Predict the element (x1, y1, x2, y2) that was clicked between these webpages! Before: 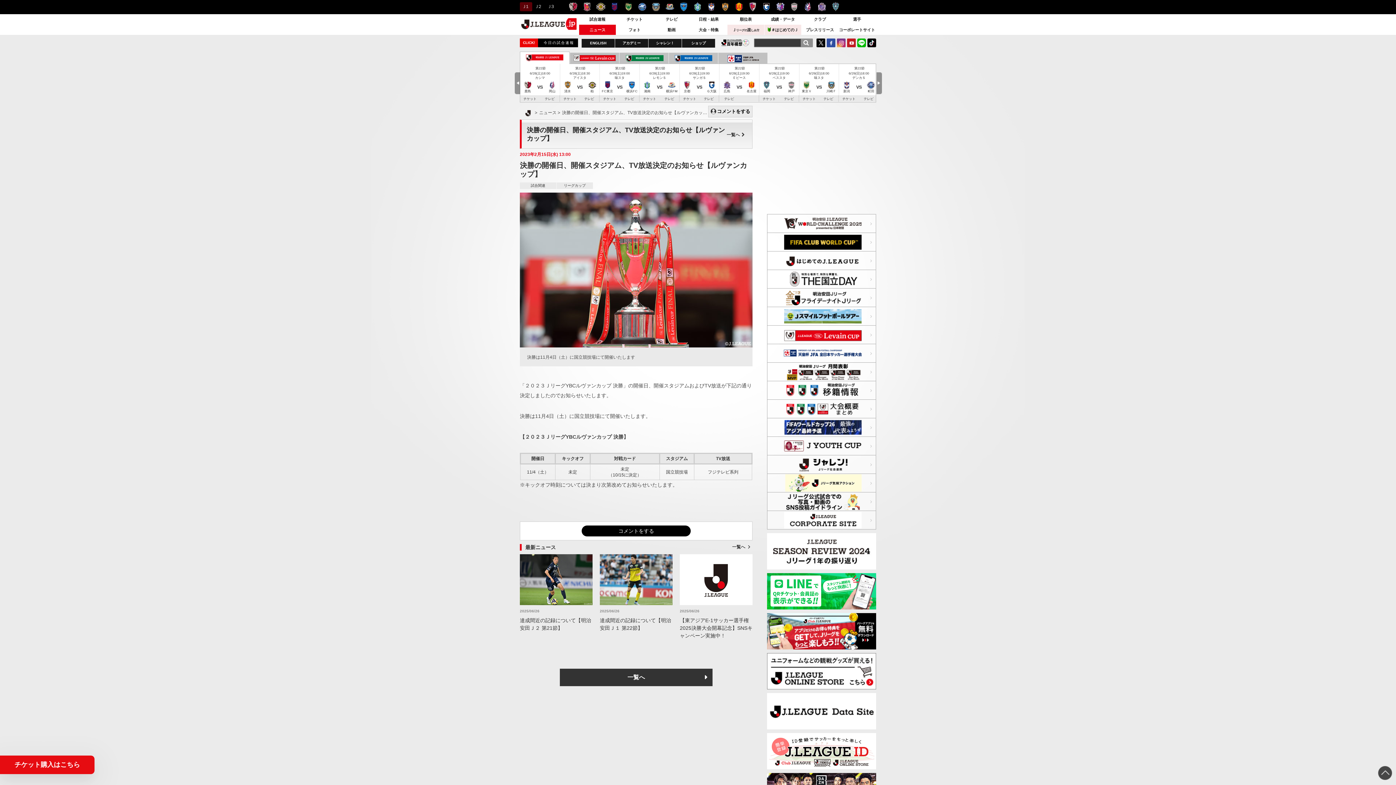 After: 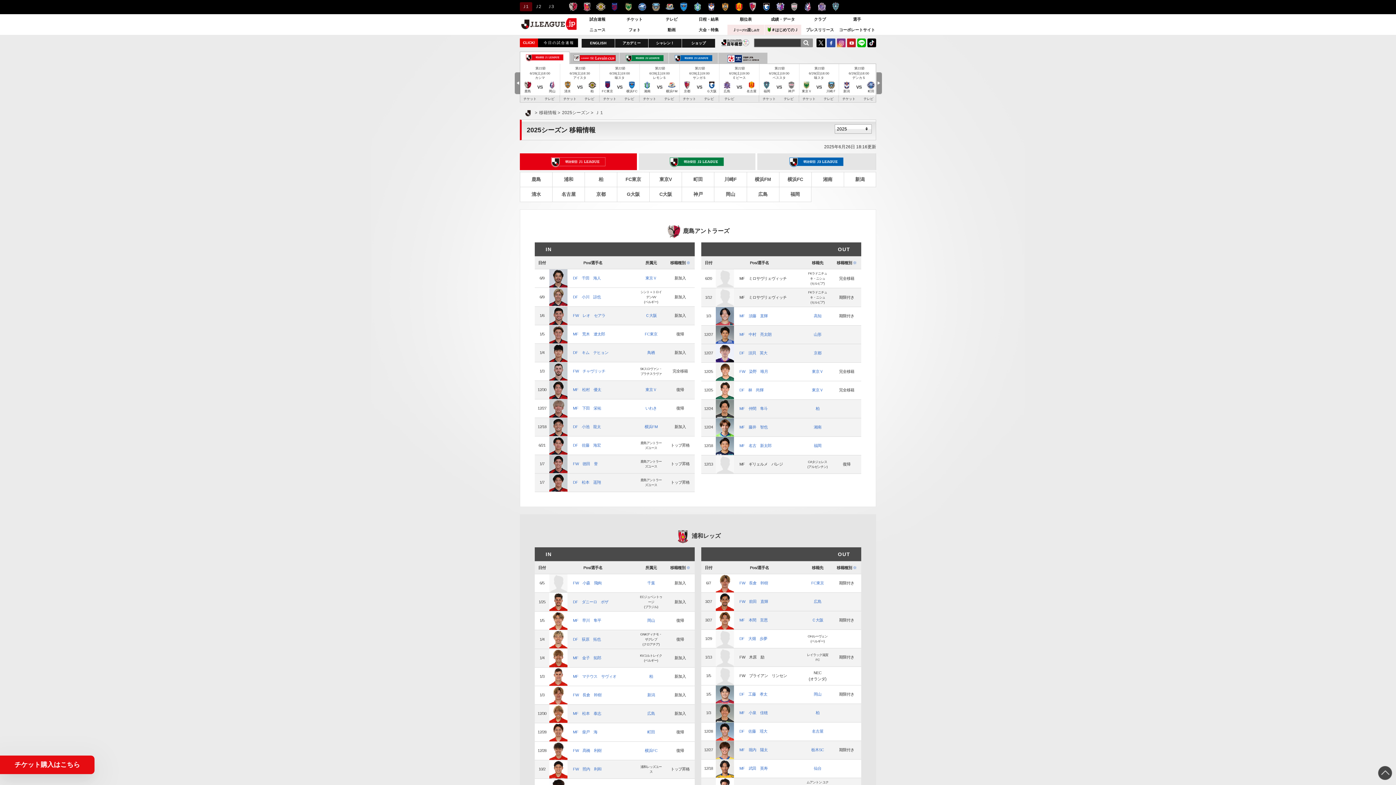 Action: label: 2025 移籍情報 bbox: (767, 381, 876, 399)